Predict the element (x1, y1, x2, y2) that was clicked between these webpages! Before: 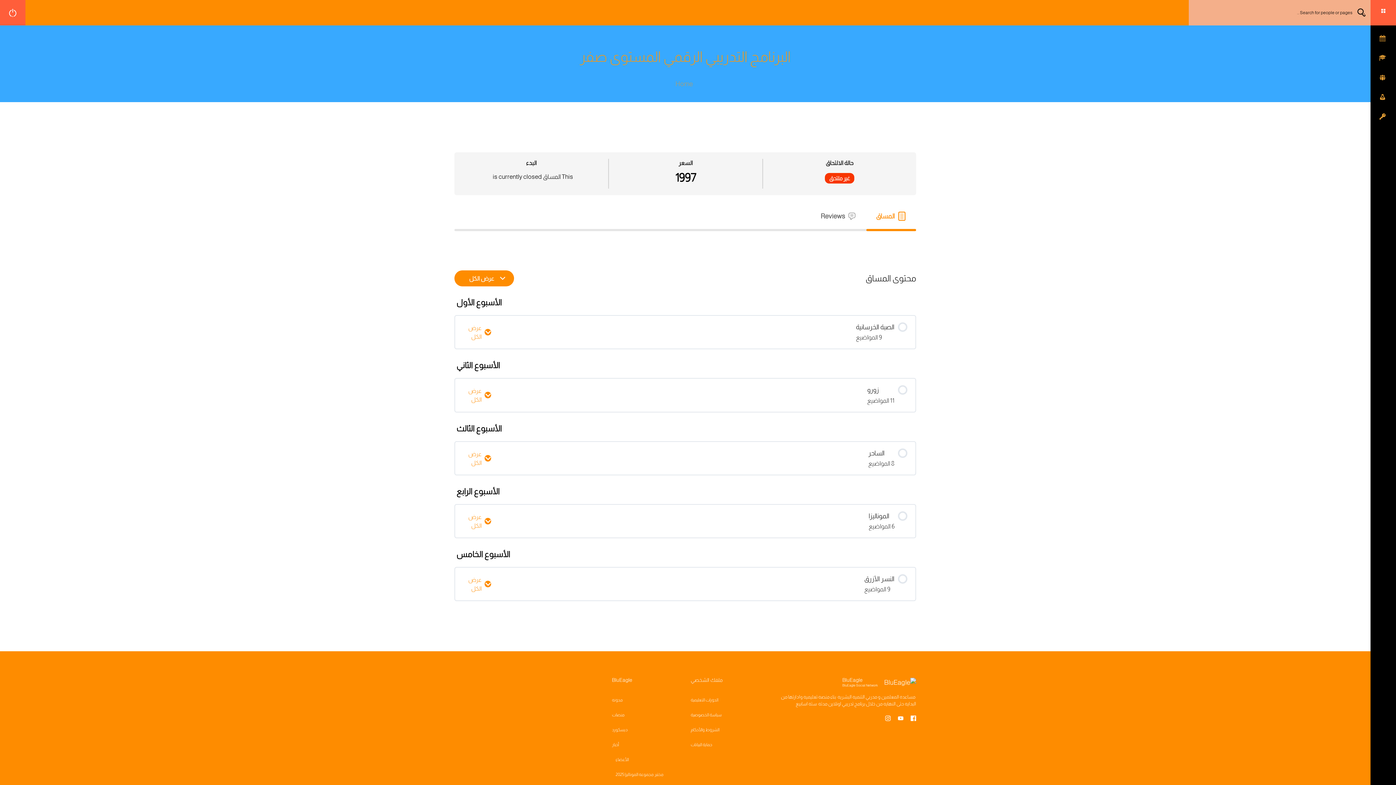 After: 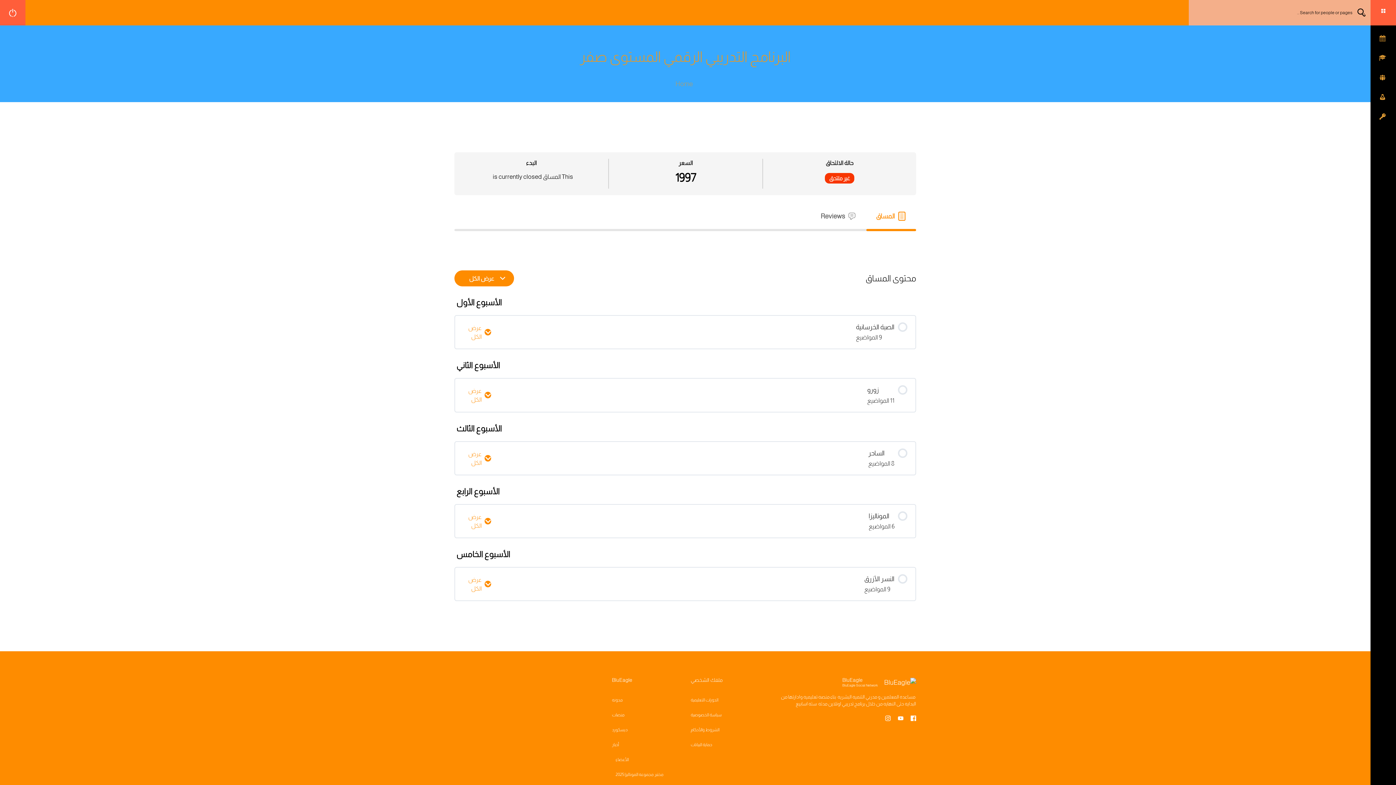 Action: bbox: (0, 0, 25, 25)